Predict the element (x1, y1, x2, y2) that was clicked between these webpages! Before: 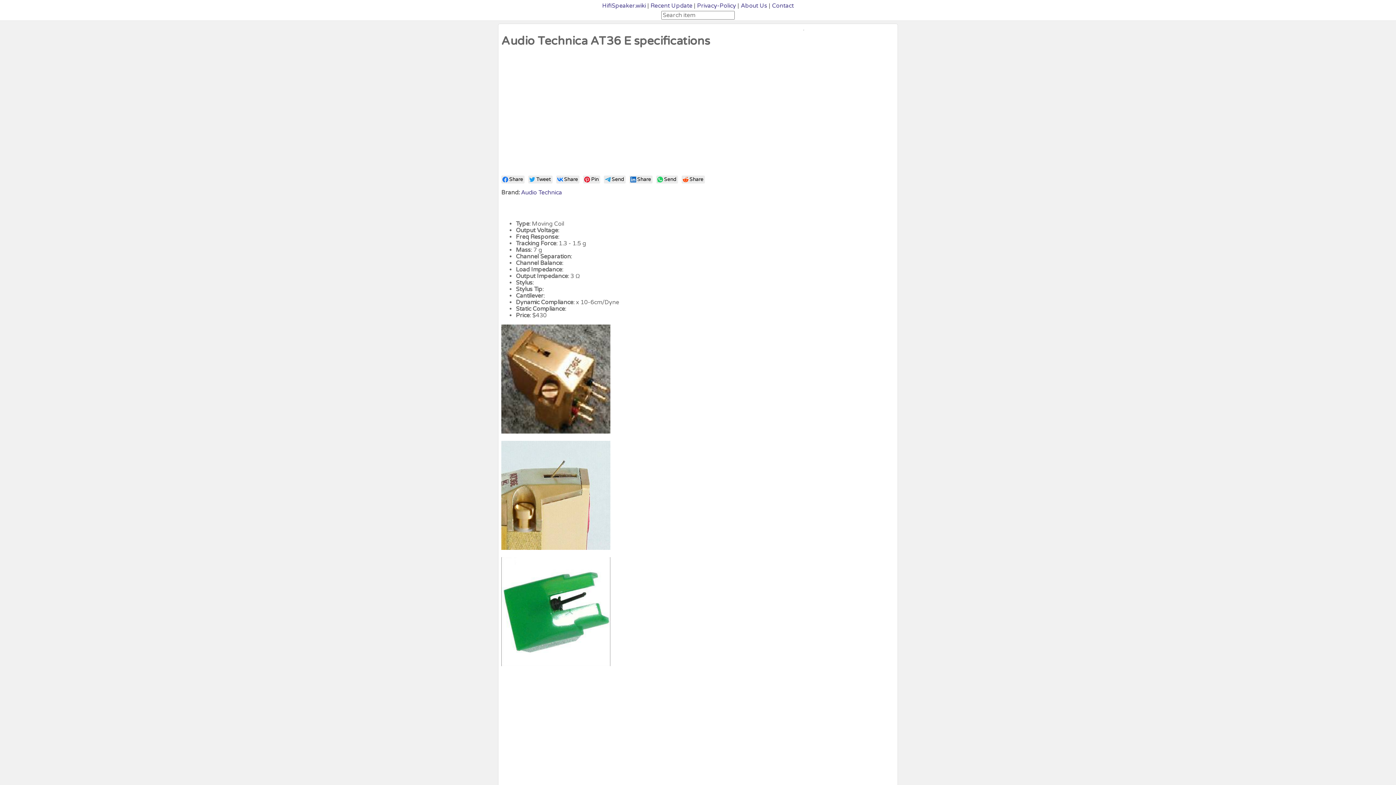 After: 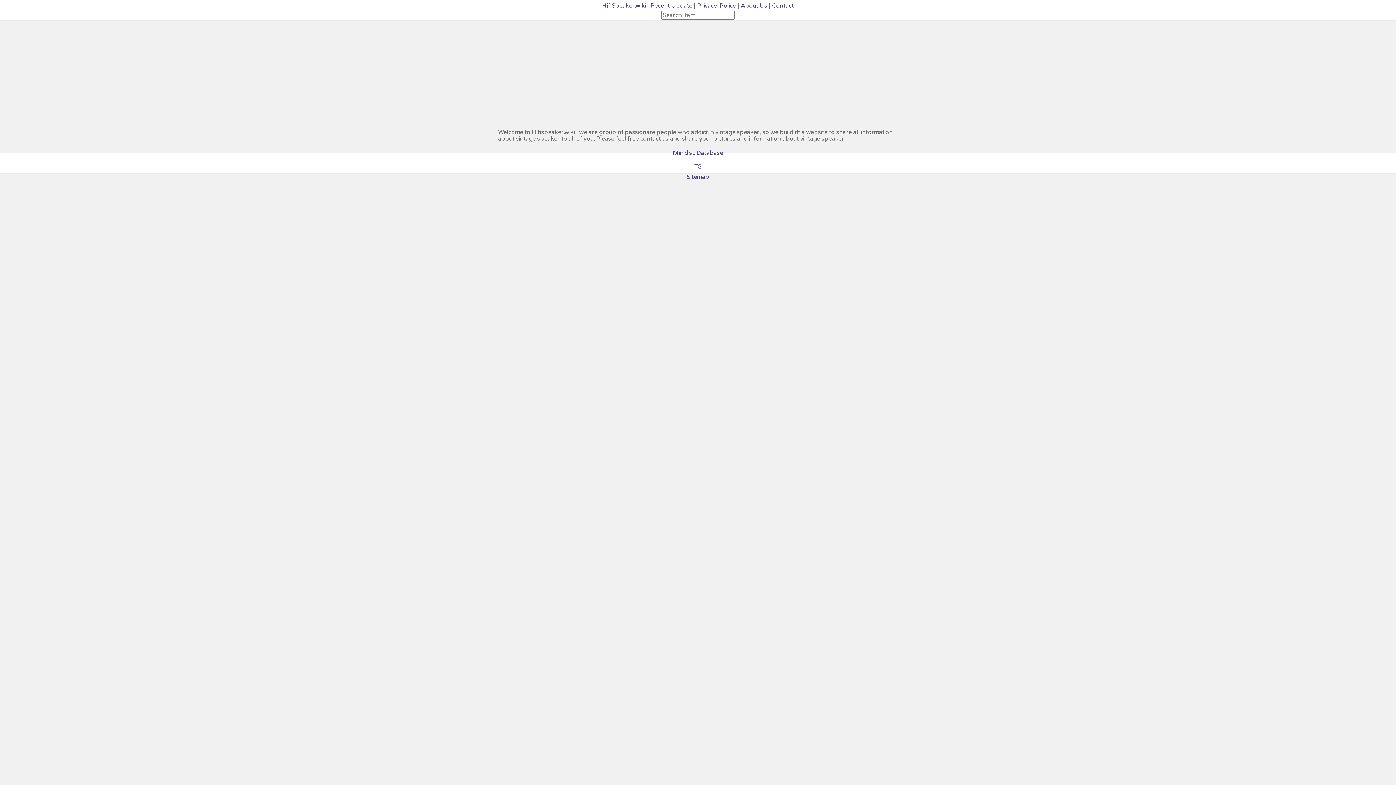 Action: label: About Us bbox: (740, 2, 767, 9)